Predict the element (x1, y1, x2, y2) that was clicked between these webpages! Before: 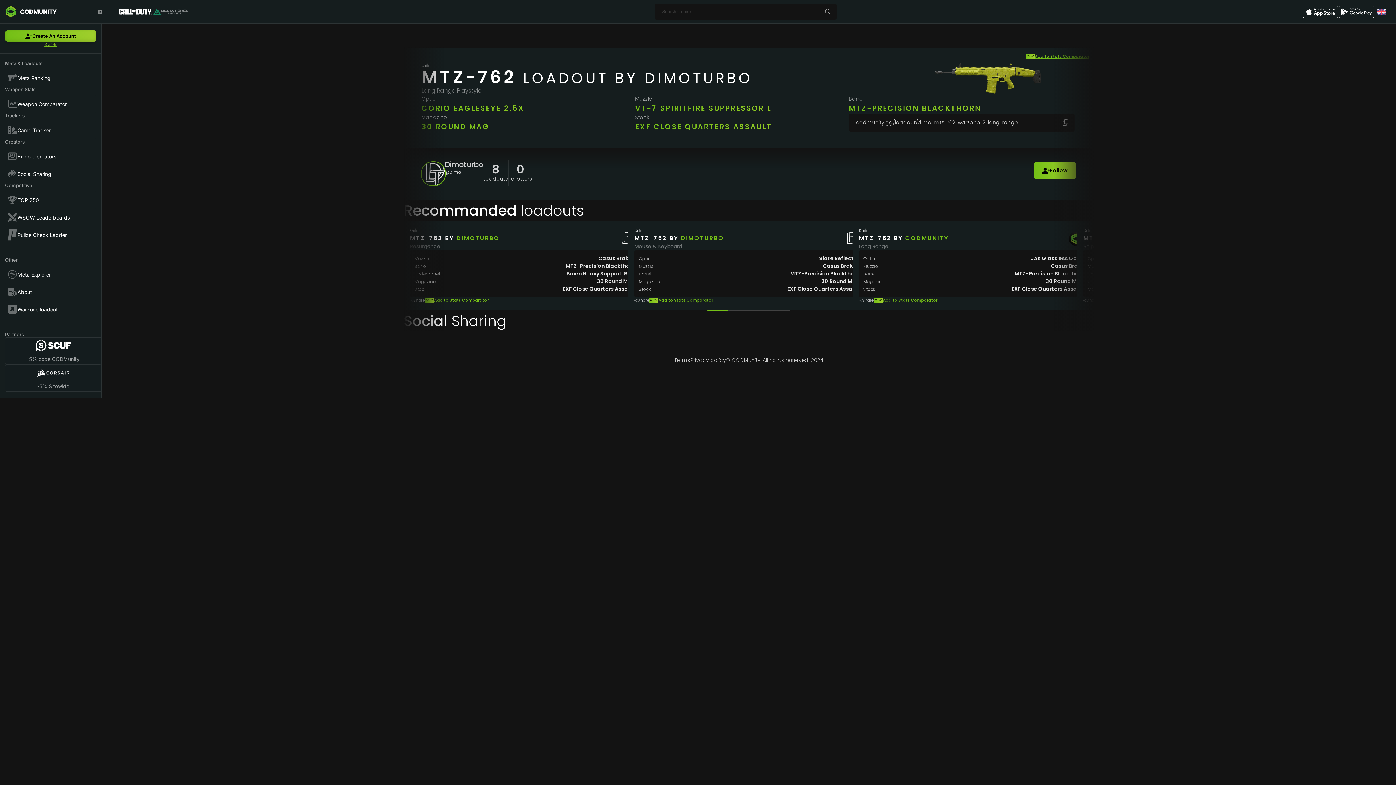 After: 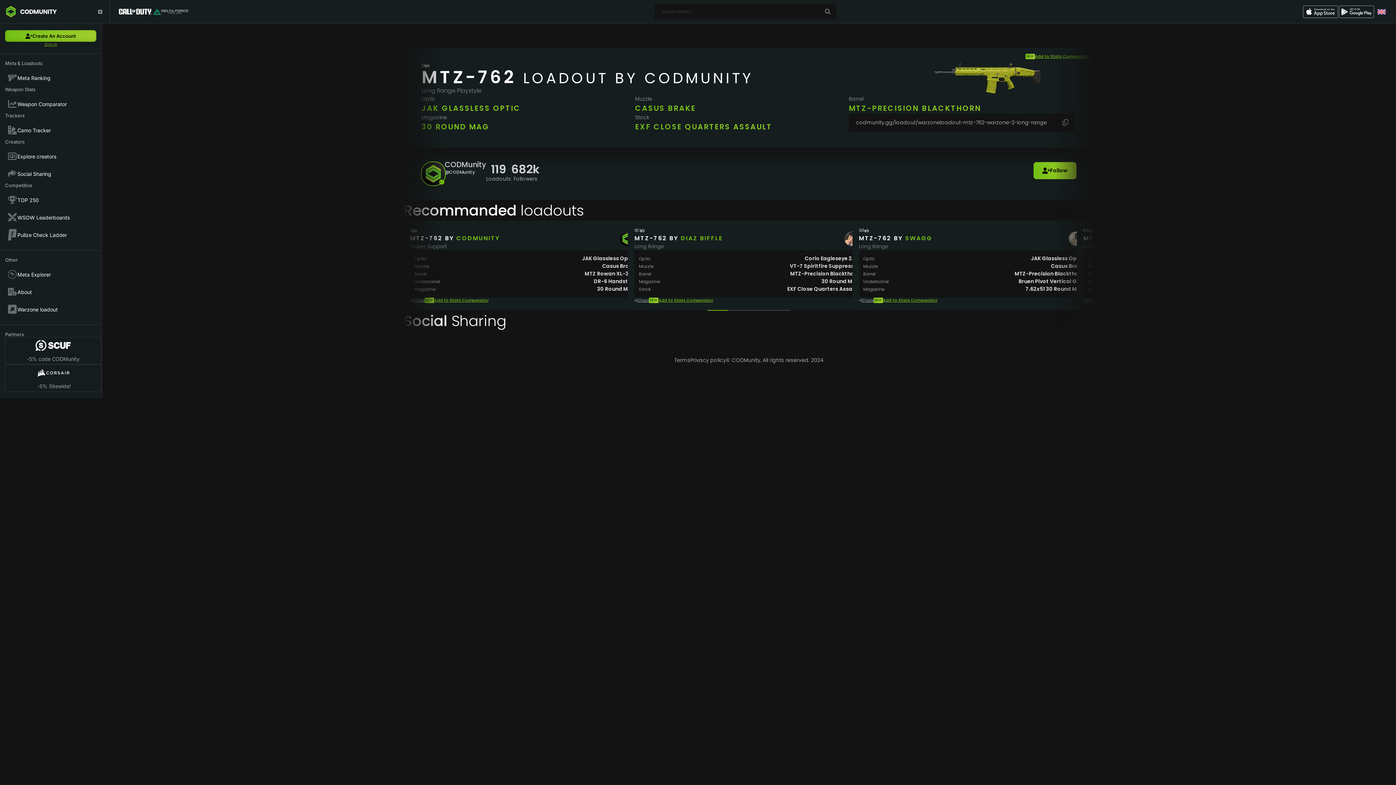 Action: bbox: (852, 220, 1090, 310) label: 13
MTZ-762 BY CODMUNITY
Long Range
Optic
JAK Glassless Optic
Muzzle
Casus Brake
Barrel
MTZ-Precision Blackthorn
Magazine
30 Round Mag
Stock
EXF Close Quarters Assault
Share
NEW
Add to Stats Comparator